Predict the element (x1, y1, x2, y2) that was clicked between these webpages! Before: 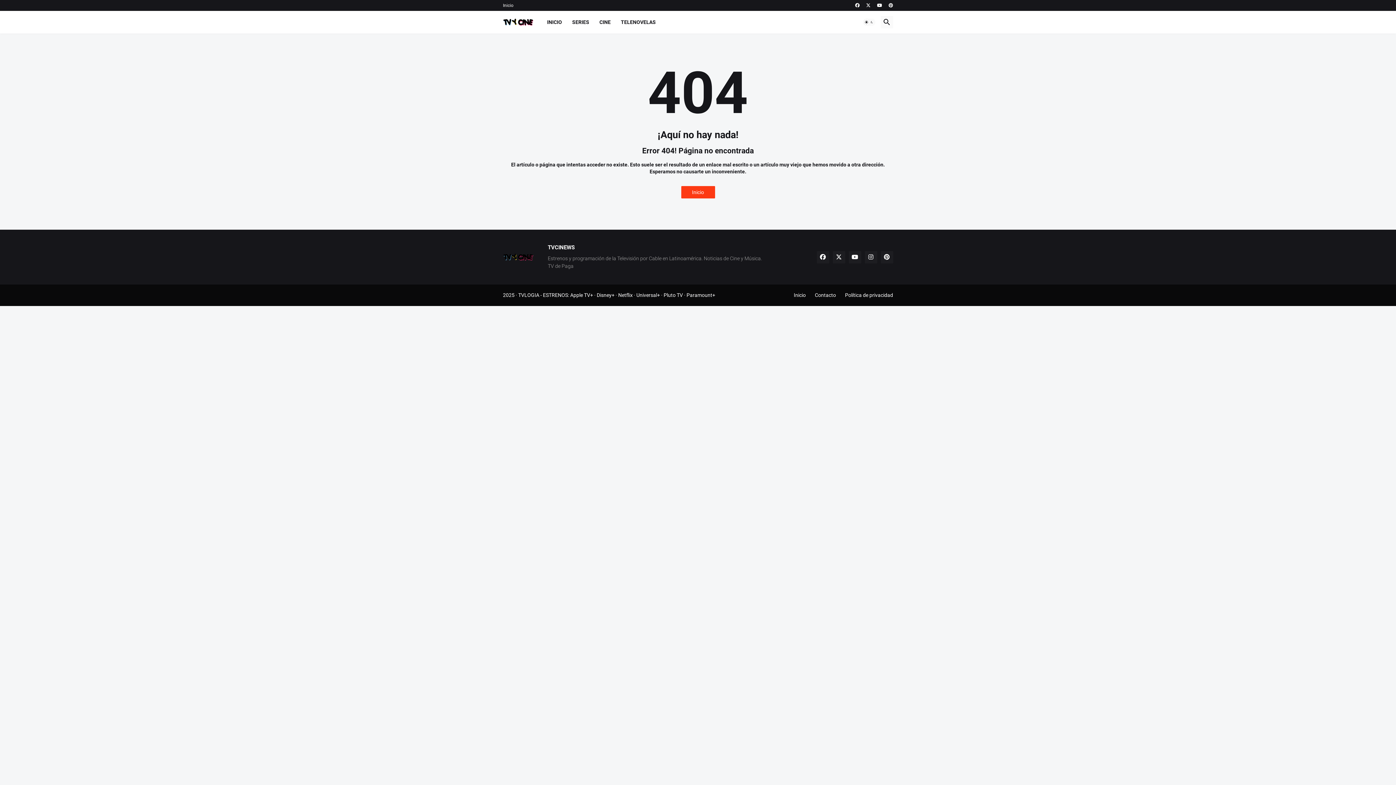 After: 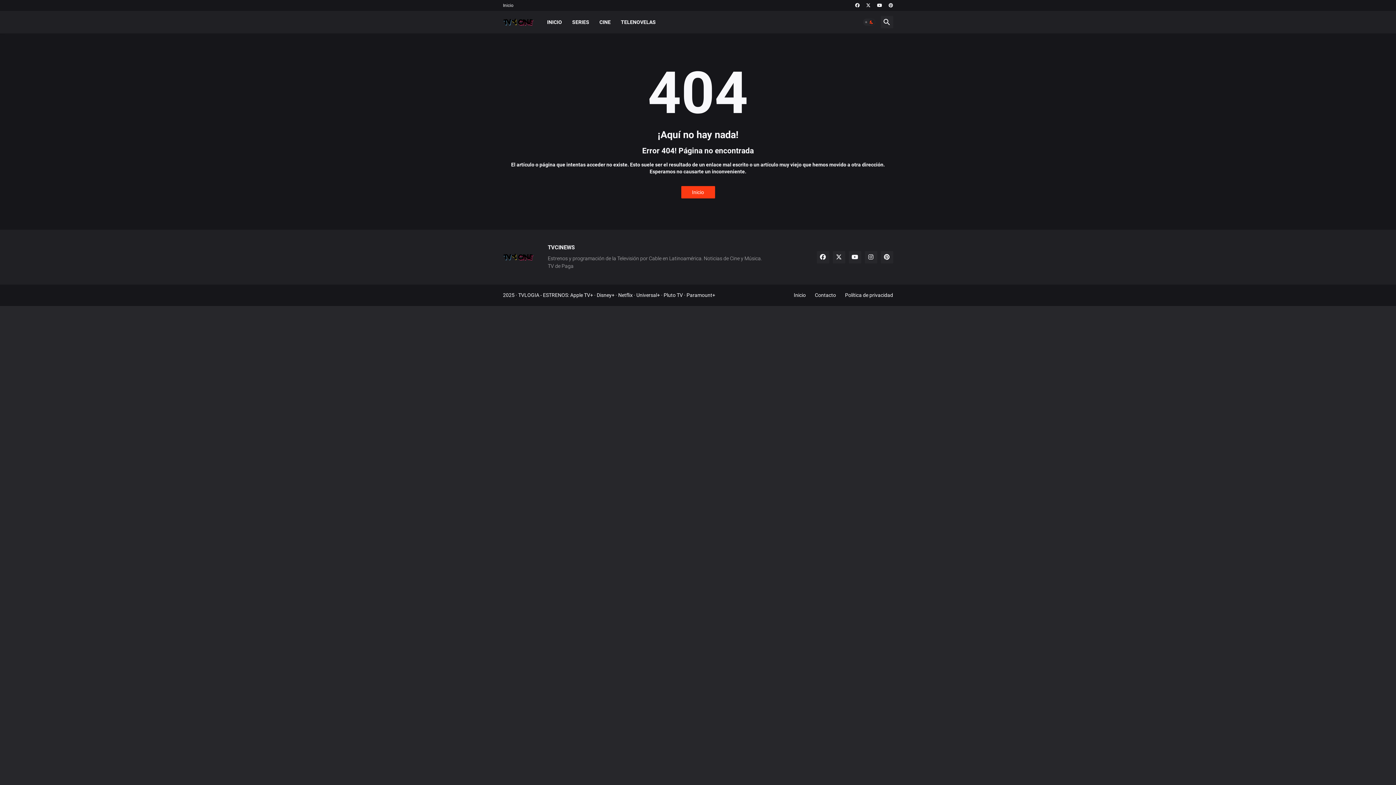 Action: label: Dark Mode bbox: (863, 18, 875, 25)